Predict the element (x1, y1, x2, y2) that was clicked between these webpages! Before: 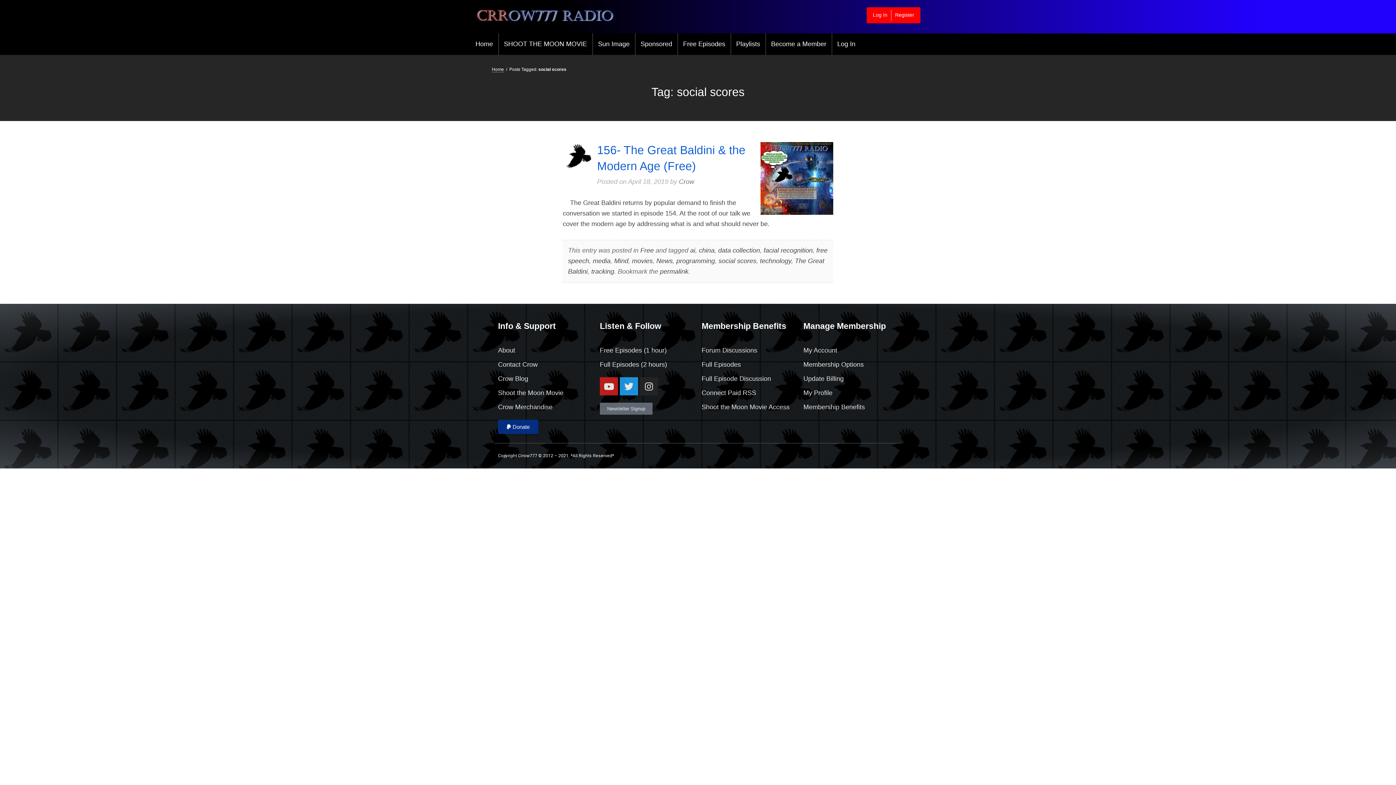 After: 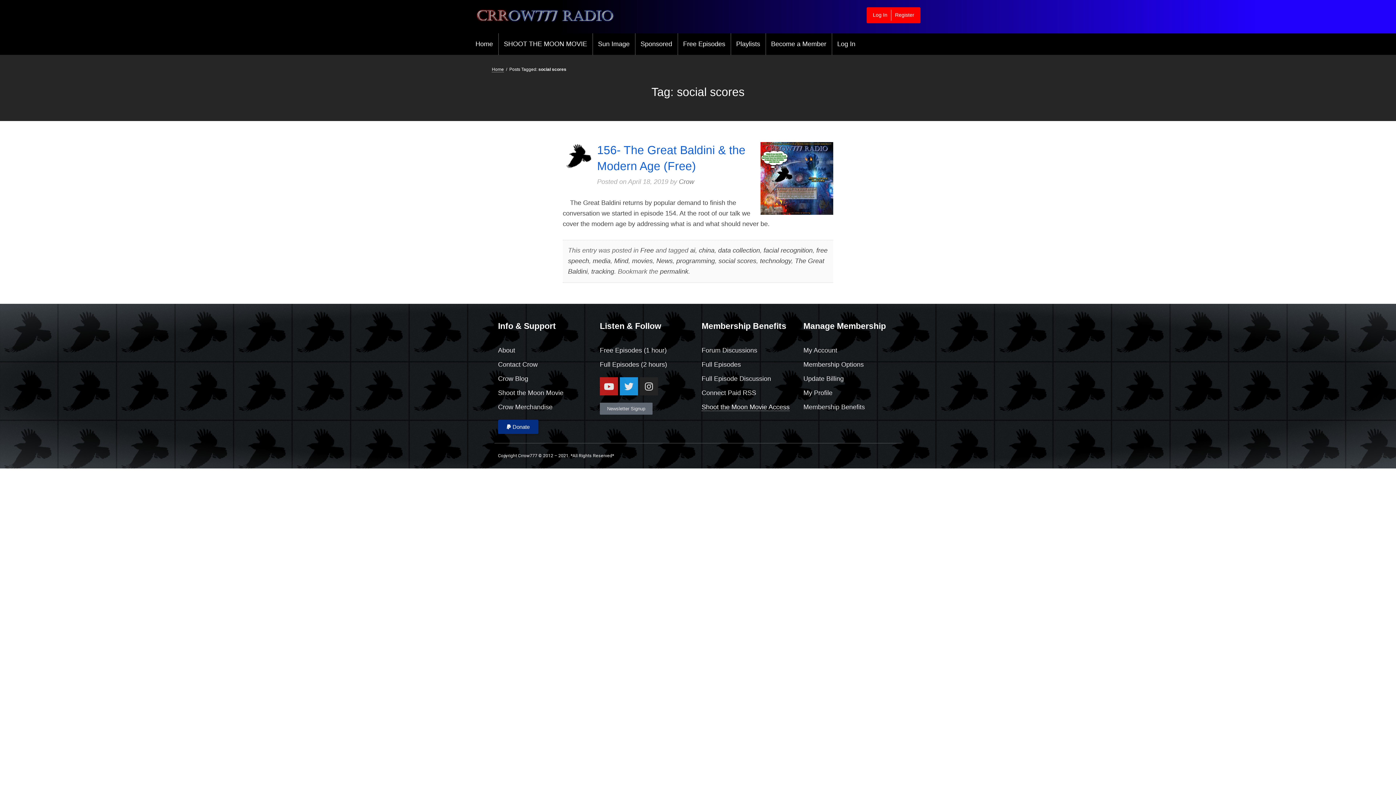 Action: bbox: (701, 403, 789, 410) label: Shoot the Moon Movie Access